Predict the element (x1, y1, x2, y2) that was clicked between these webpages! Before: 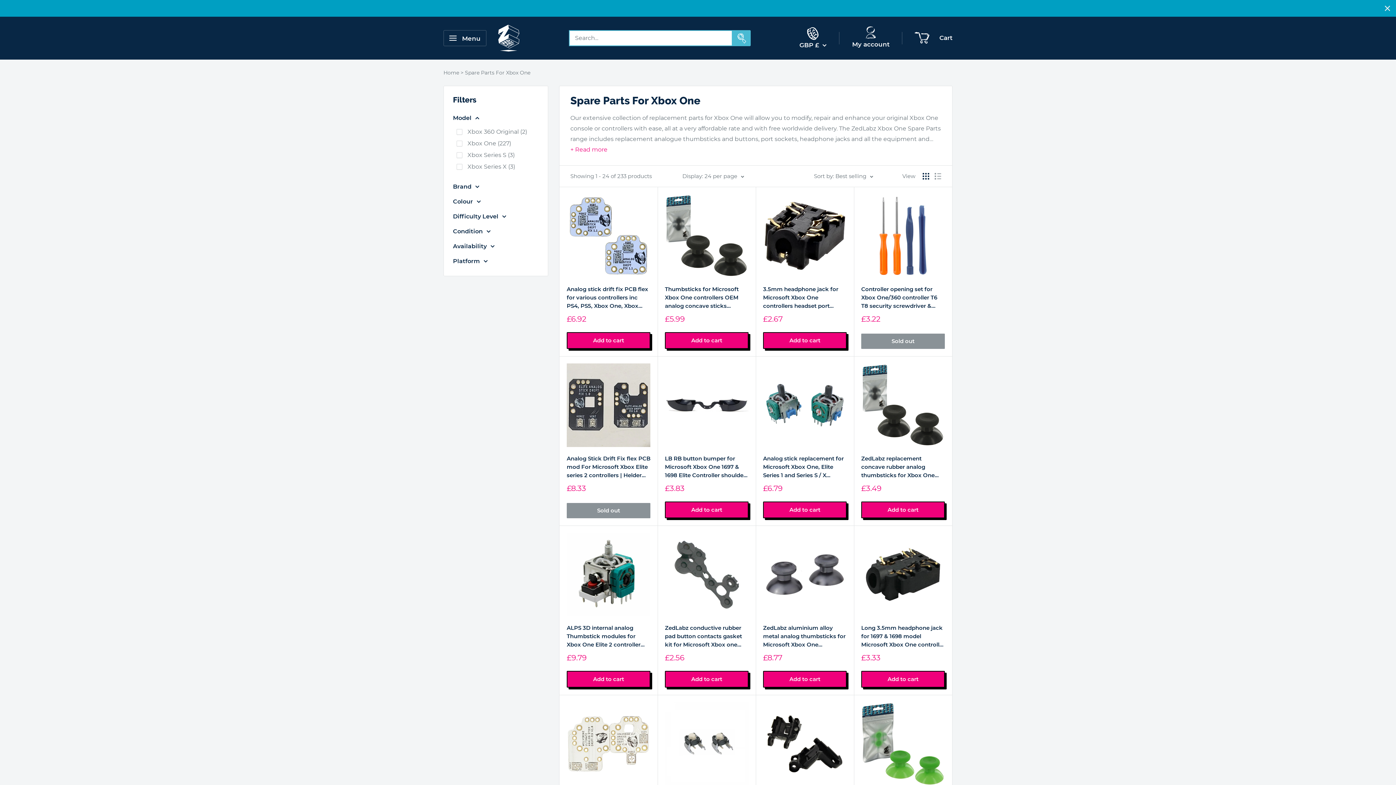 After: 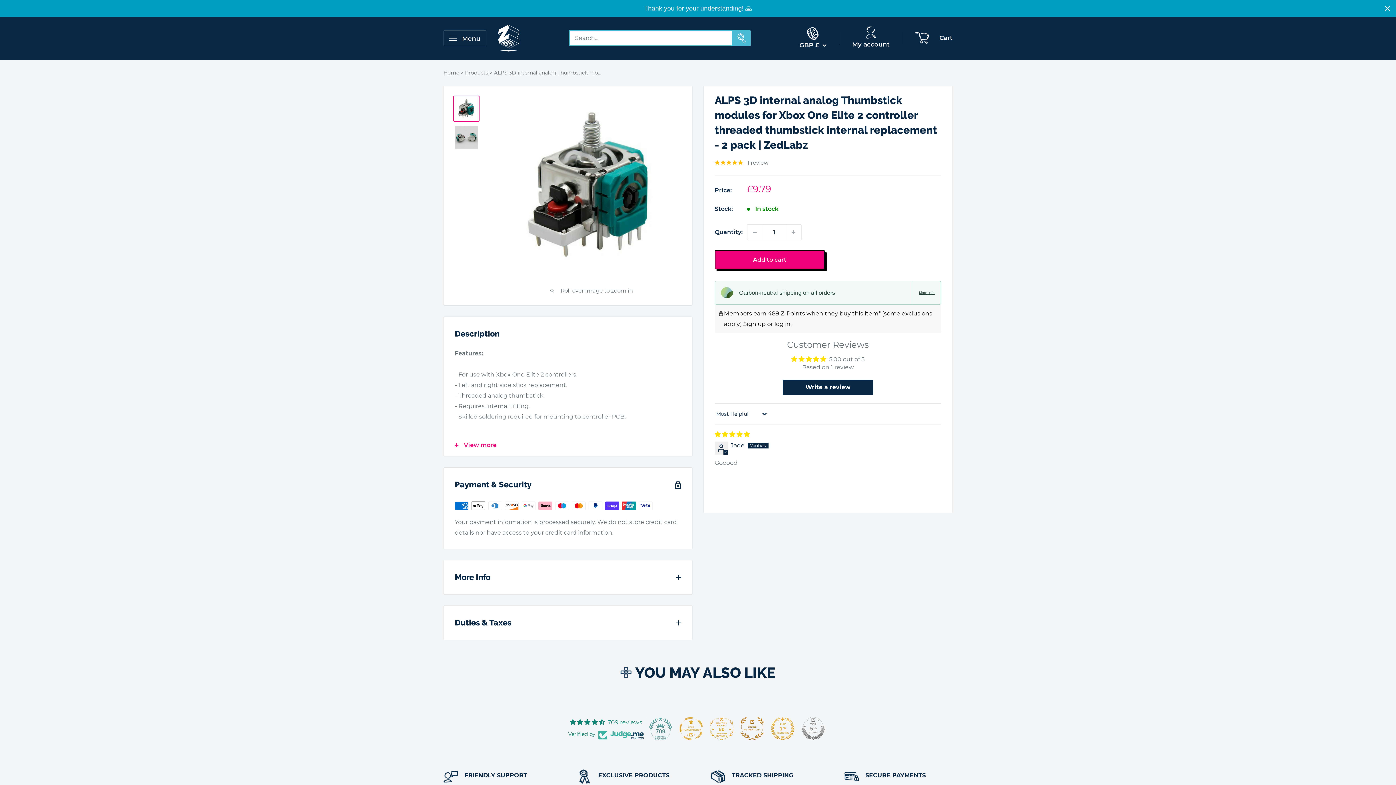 Action: label: ALPS 3D internal analog Thumbstick modules for Xbox One Elite 2 controller threaded thumbstick internal replacement - 2 pack | ZedLabz bbox: (566, 624, 650, 649)